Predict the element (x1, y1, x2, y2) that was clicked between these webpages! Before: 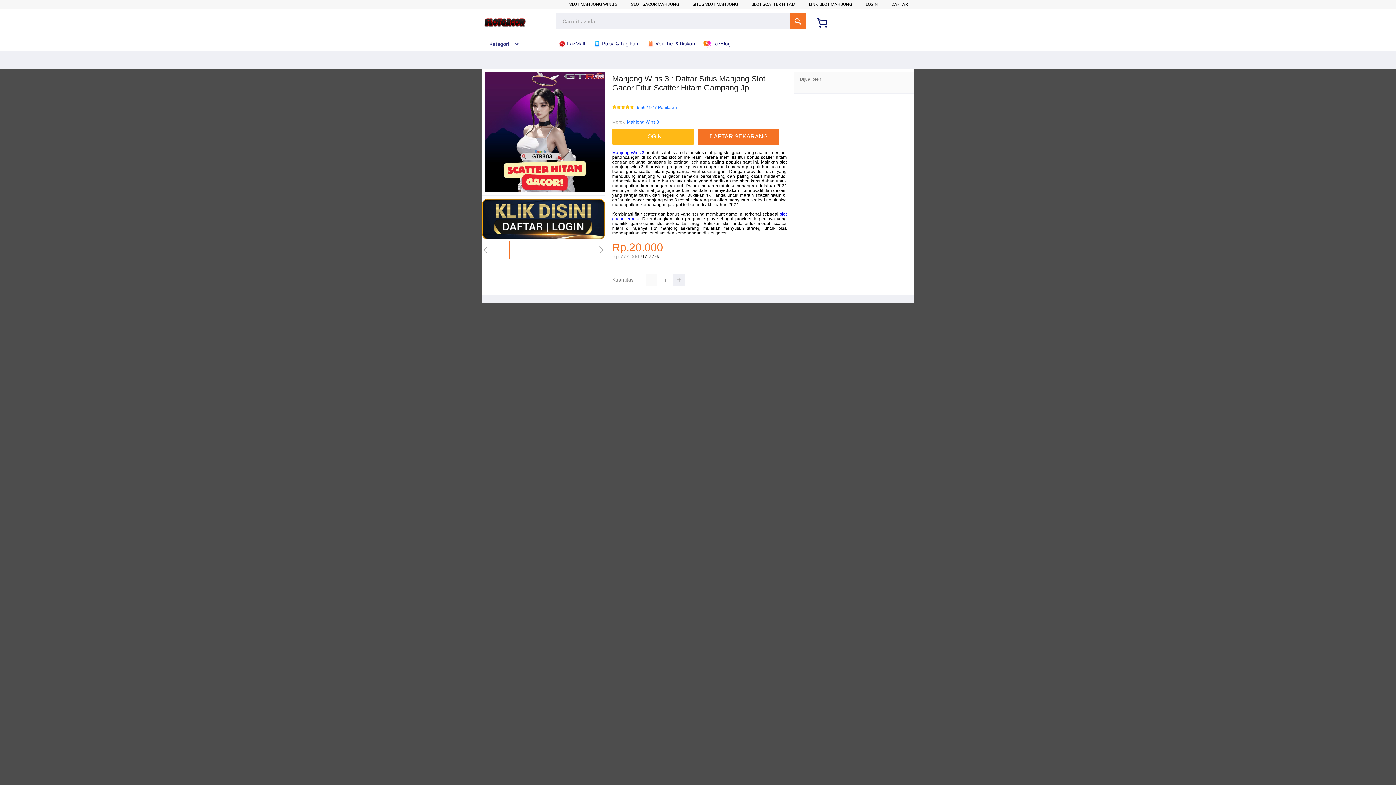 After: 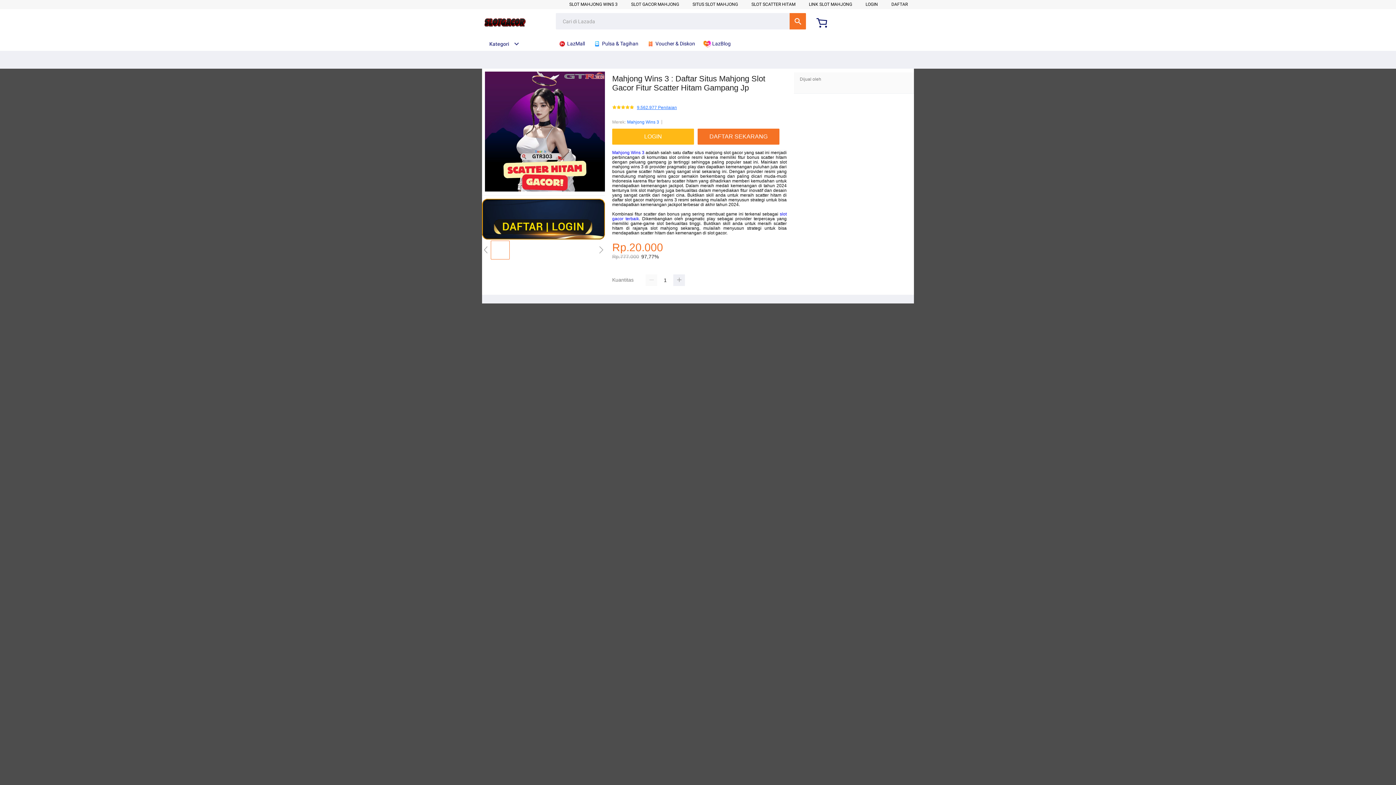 Action: label: 9.562.977 Penilaian bbox: (637, 105, 677, 110)